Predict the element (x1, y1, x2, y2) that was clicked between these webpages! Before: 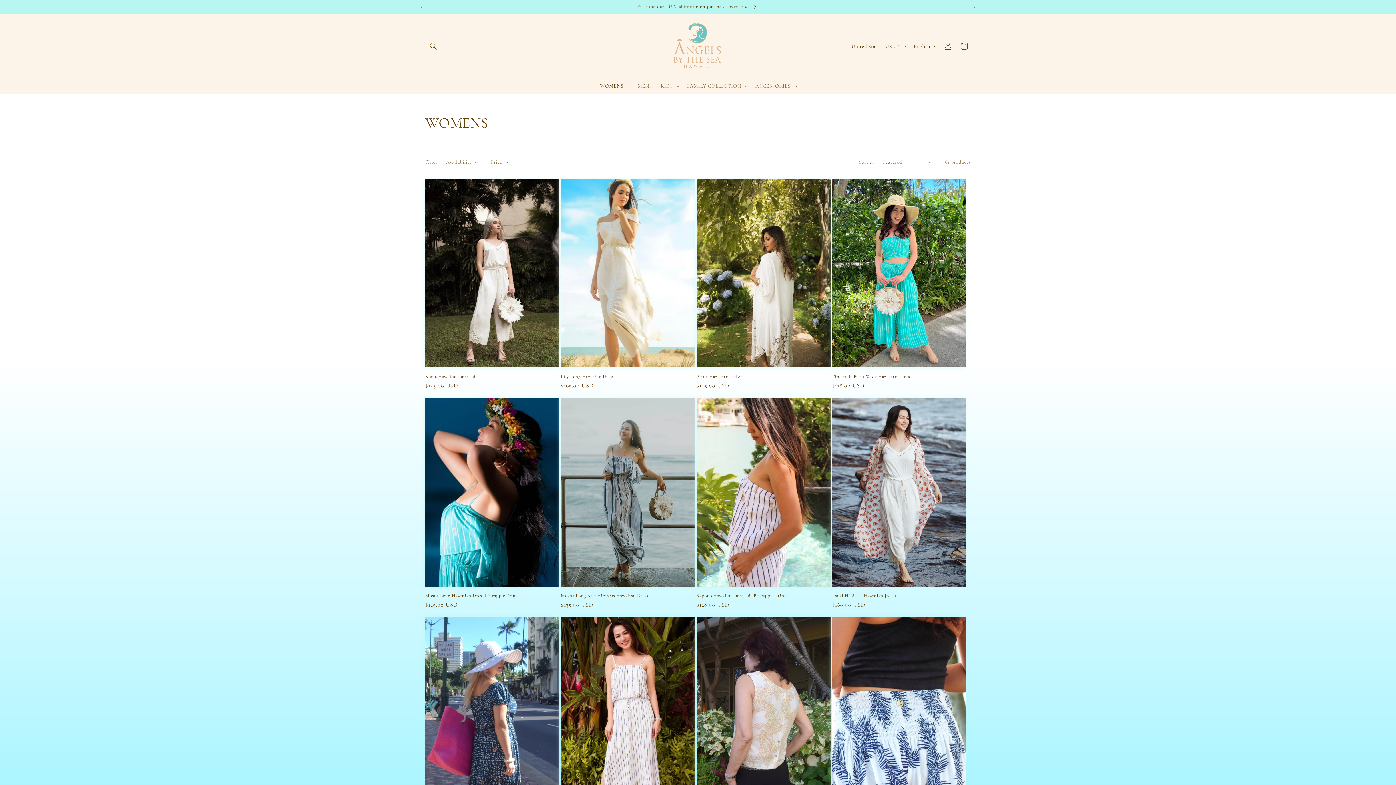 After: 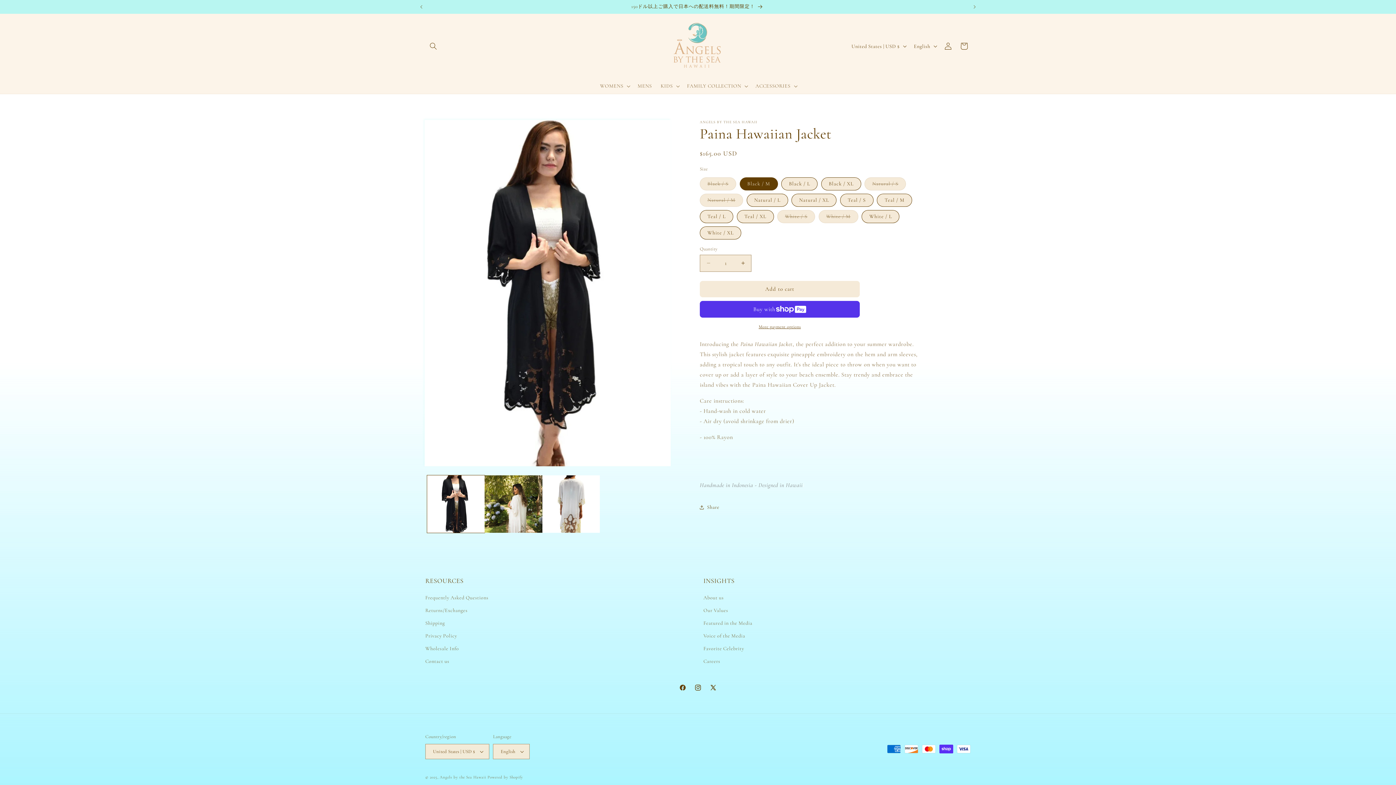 Action: label: Paina Hawaiian Jacket bbox: (696, 373, 830, 379)